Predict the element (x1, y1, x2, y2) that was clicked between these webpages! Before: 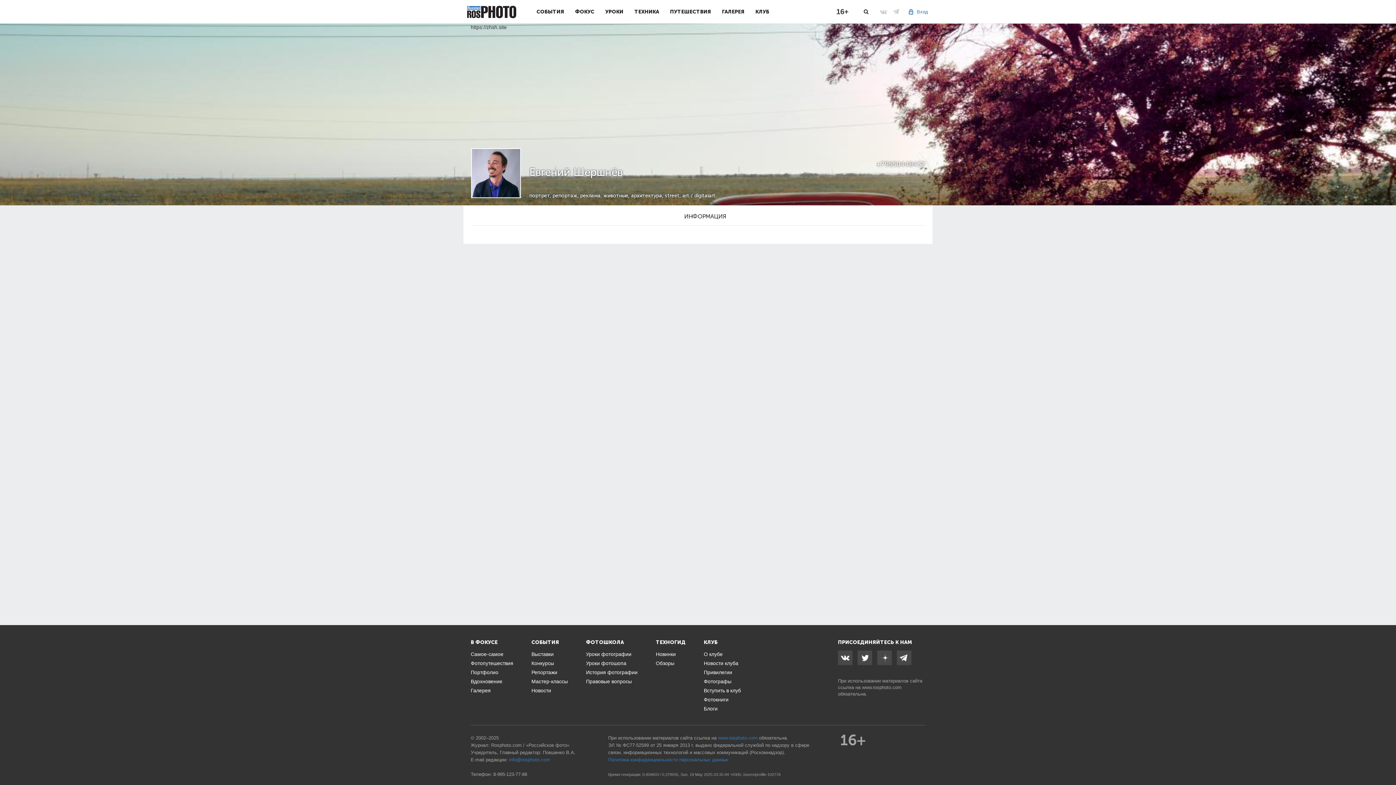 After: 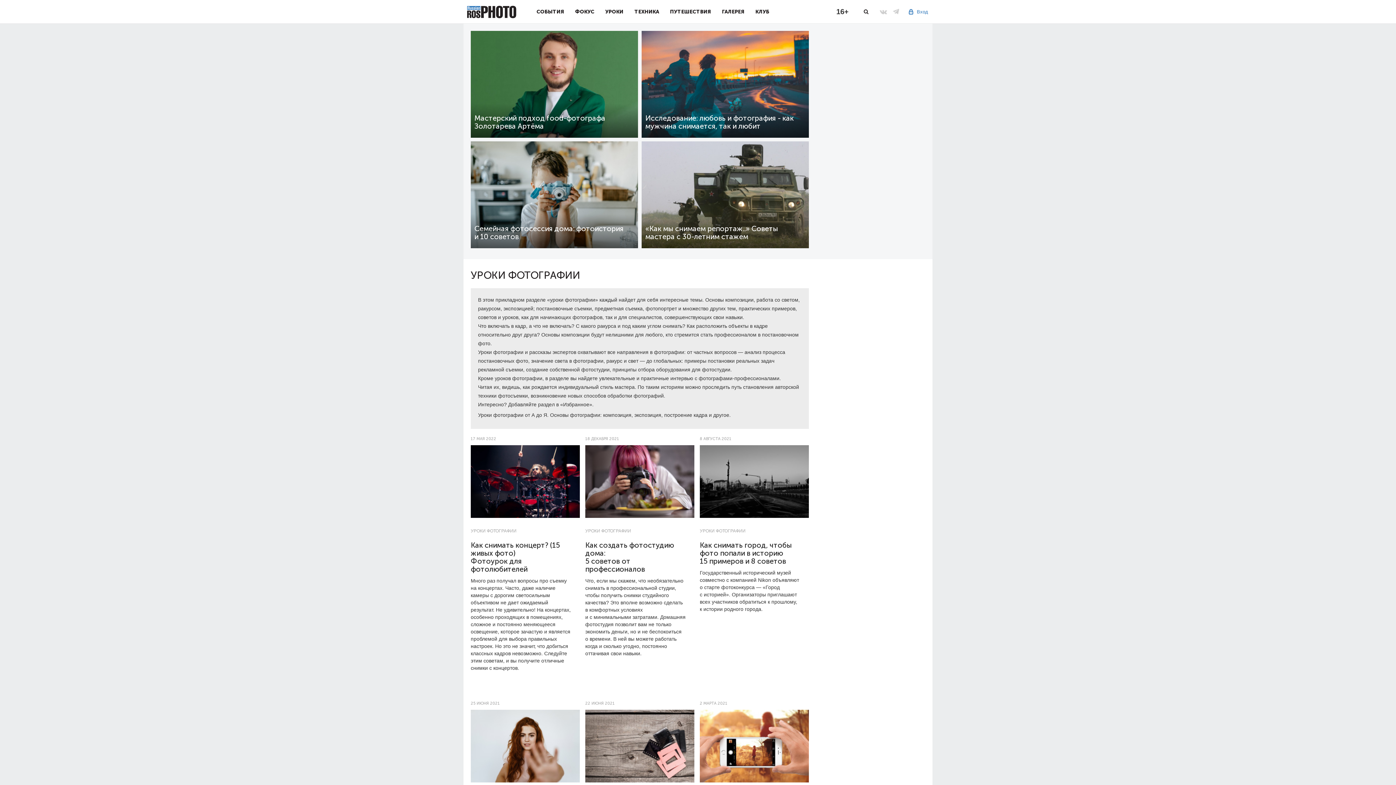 Action: bbox: (586, 651, 631, 657) label: Уроки фотографии